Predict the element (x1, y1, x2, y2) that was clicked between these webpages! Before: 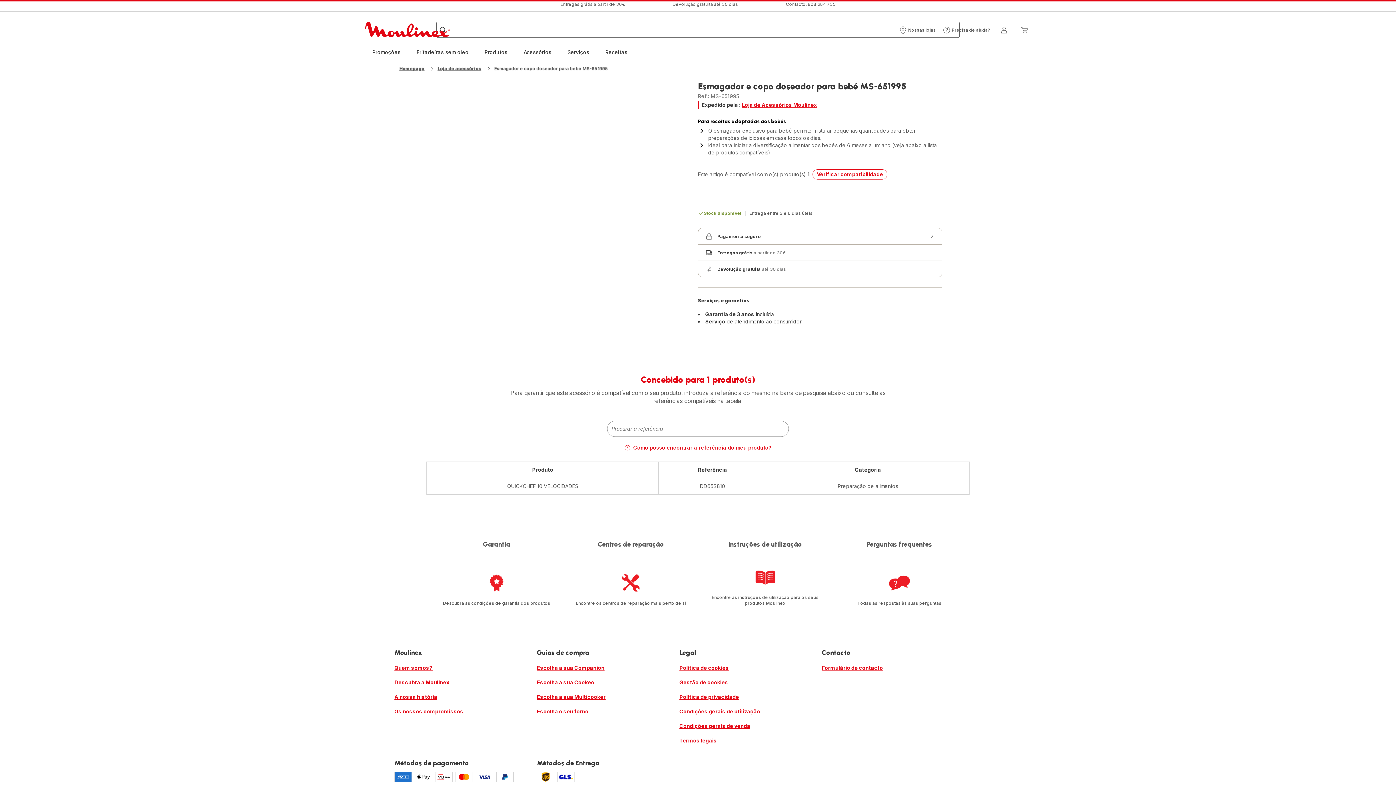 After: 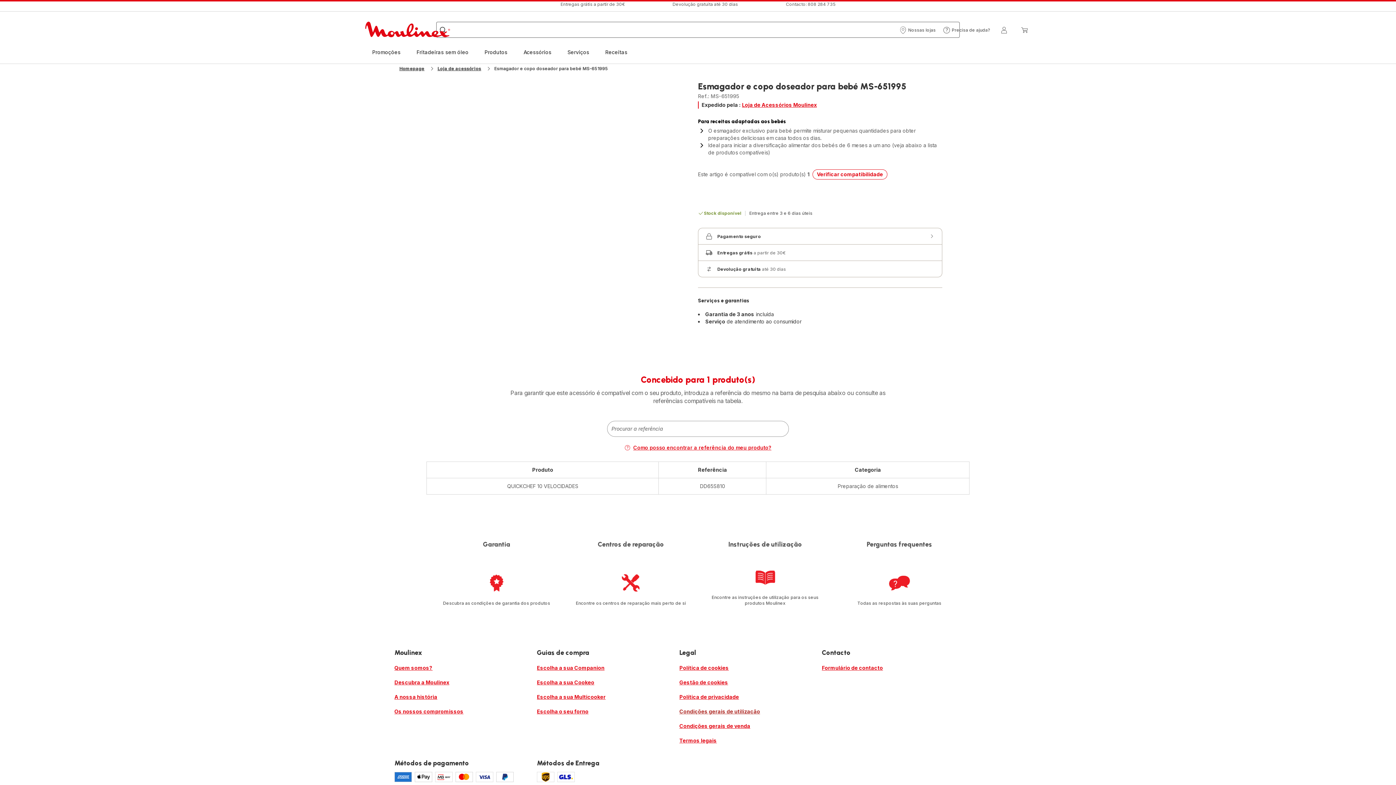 Action: bbox: (679, 708, 760, 715) label: Condições gerais de utilização